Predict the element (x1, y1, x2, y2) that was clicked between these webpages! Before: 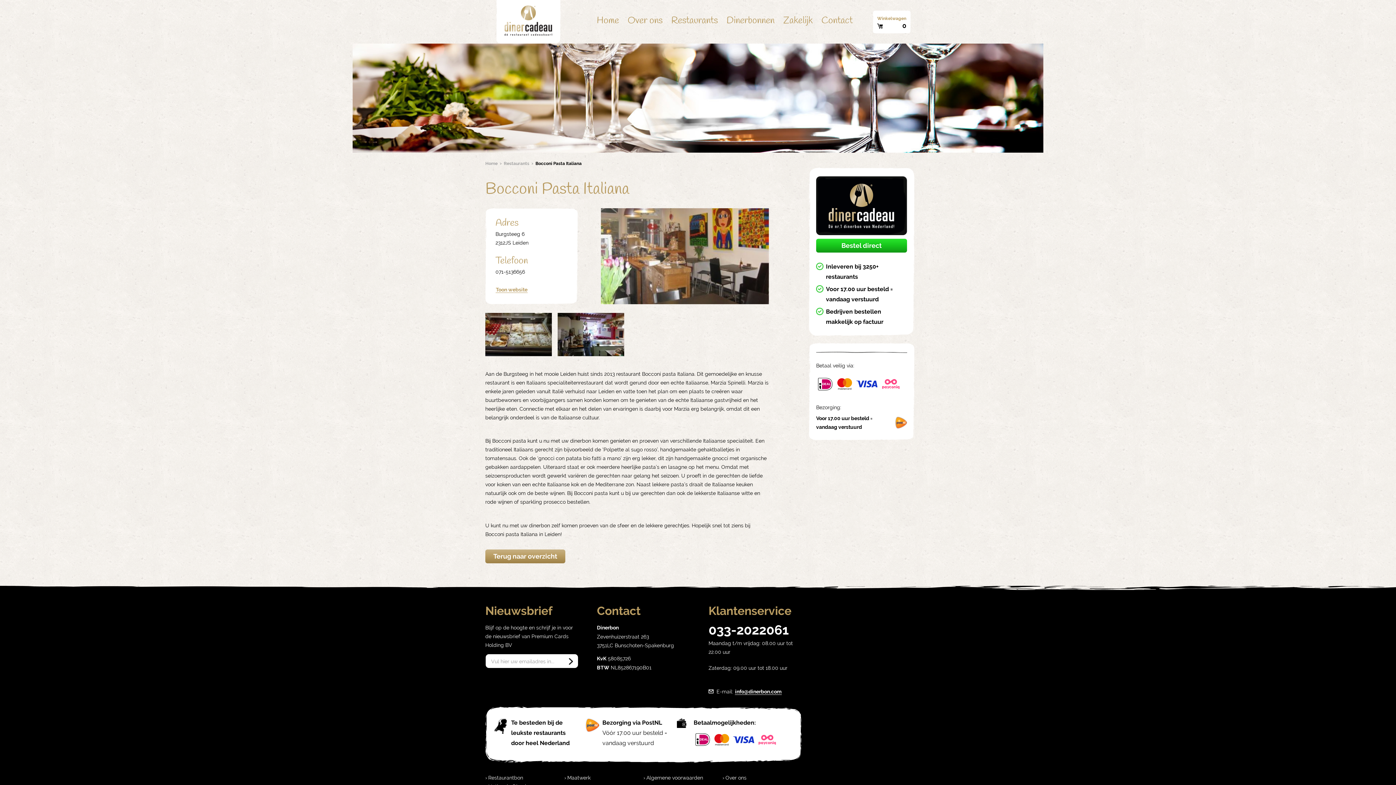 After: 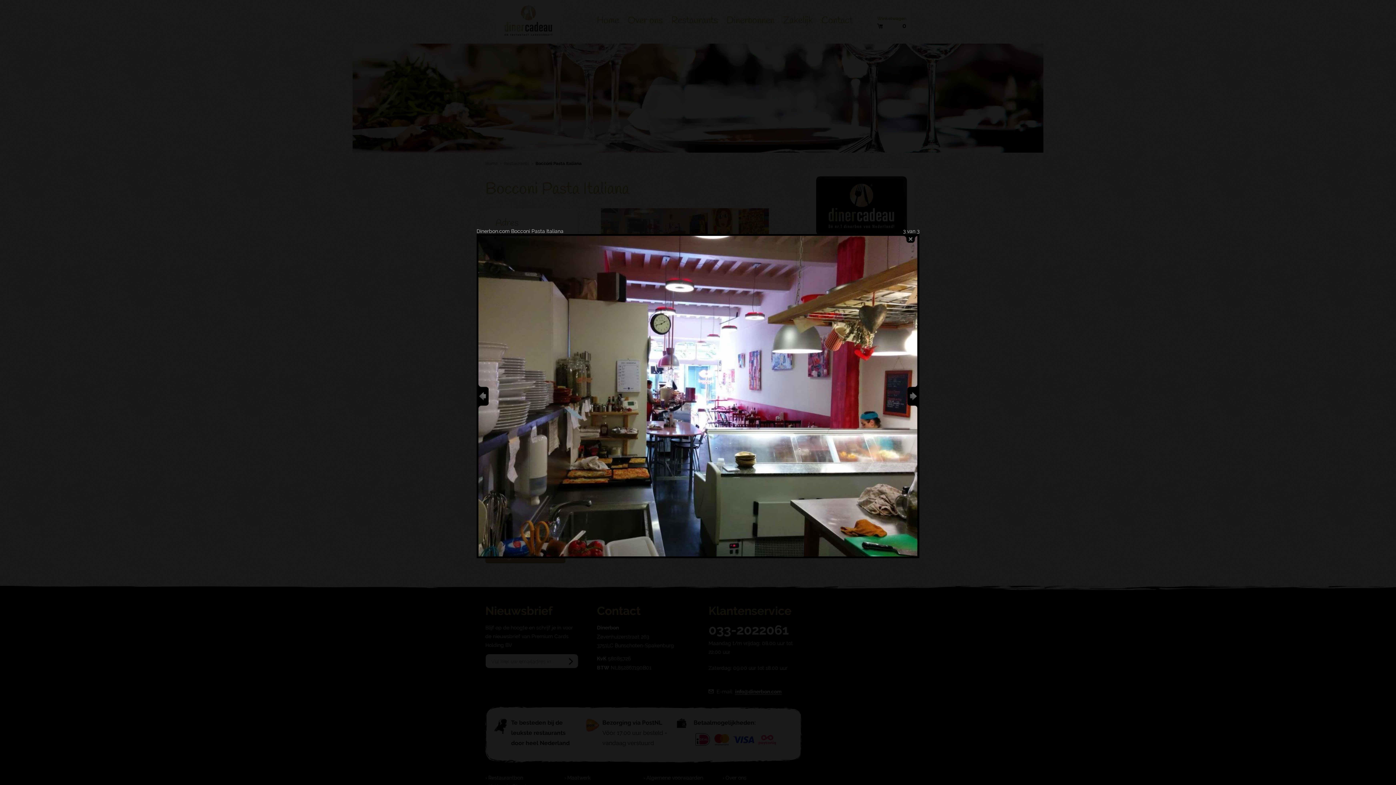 Action: bbox: (557, 313, 624, 356)